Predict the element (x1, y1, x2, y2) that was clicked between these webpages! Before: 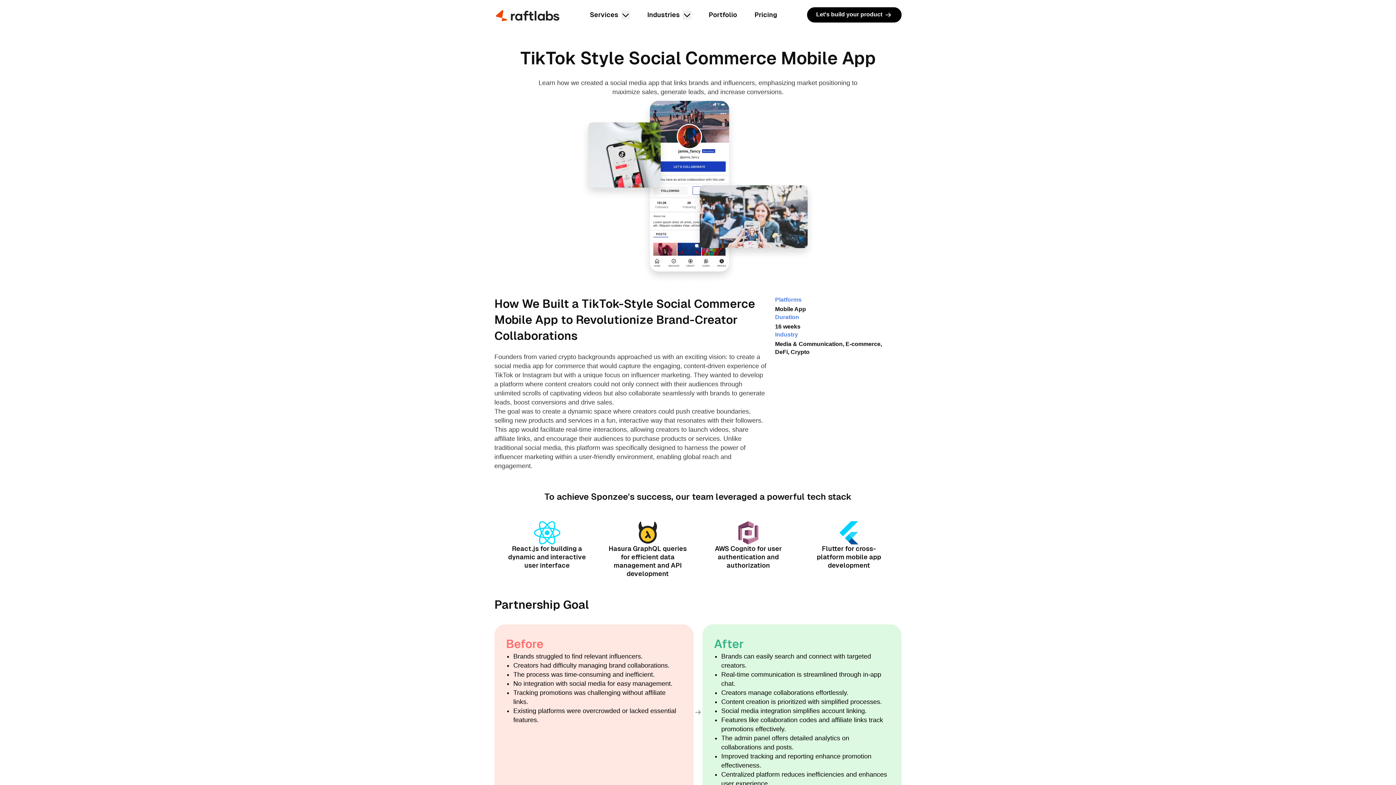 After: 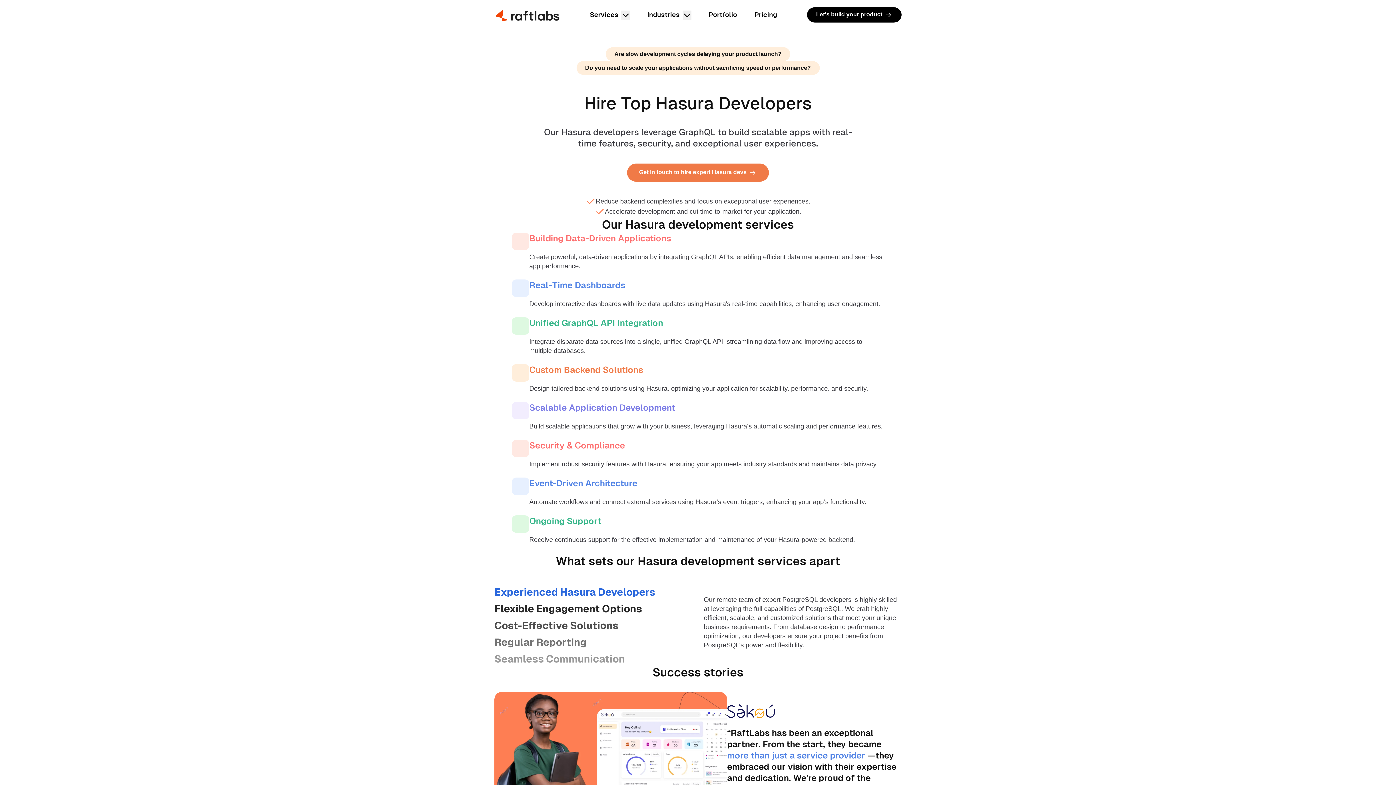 Action: label: Hasura GraphQL queries for efficient data management and API development bbox: (599, 514, 695, 585)